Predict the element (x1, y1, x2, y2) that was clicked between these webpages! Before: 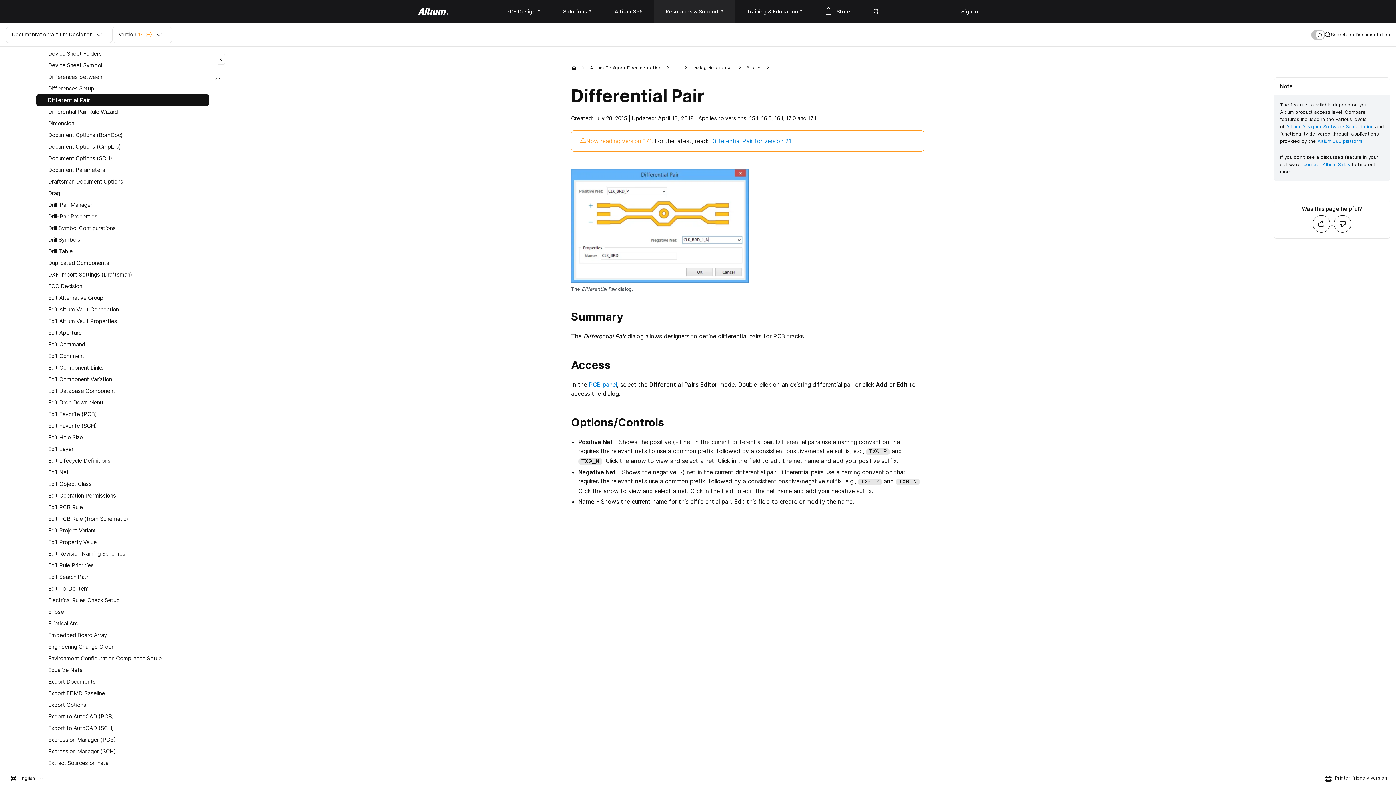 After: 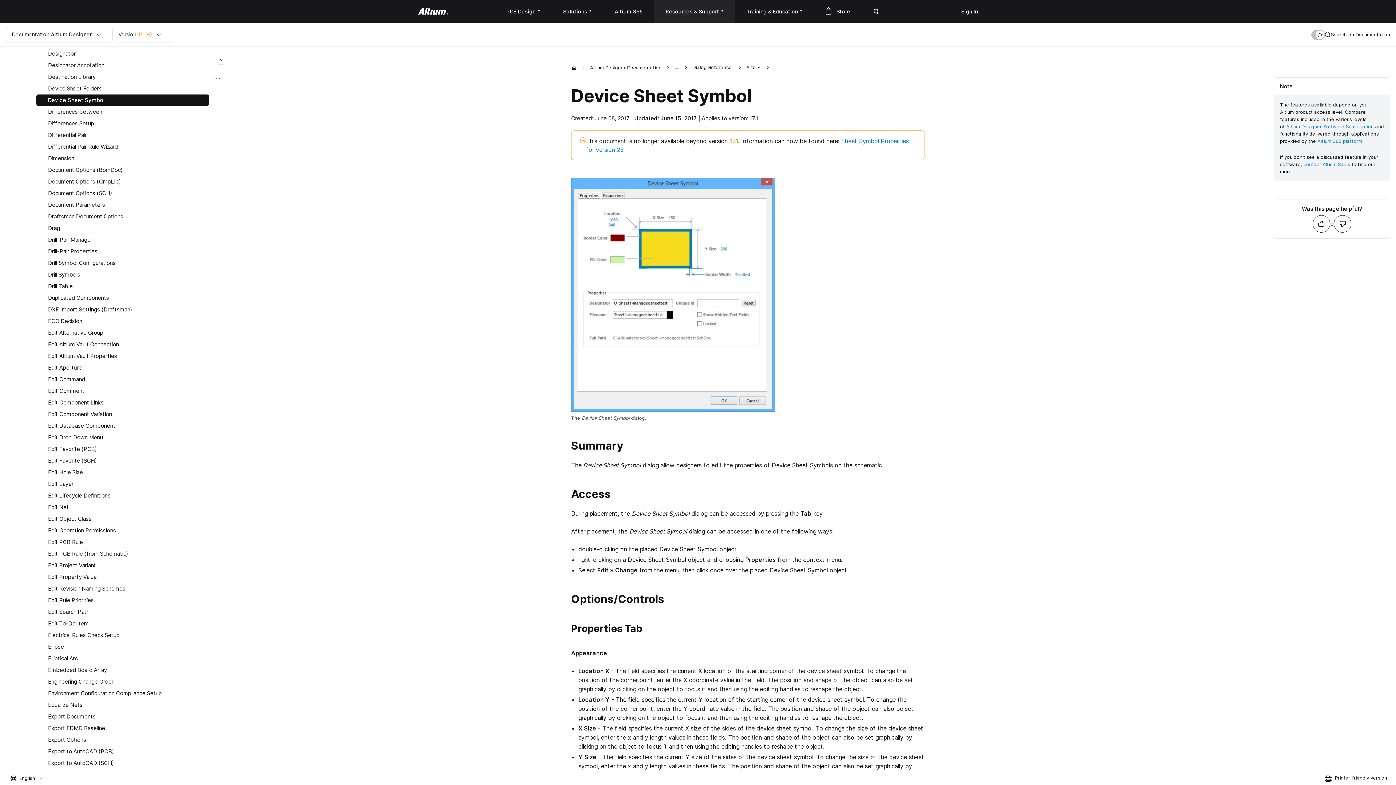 Action: bbox: (36, 59, 209, 70) label: Device Sheet Symbol